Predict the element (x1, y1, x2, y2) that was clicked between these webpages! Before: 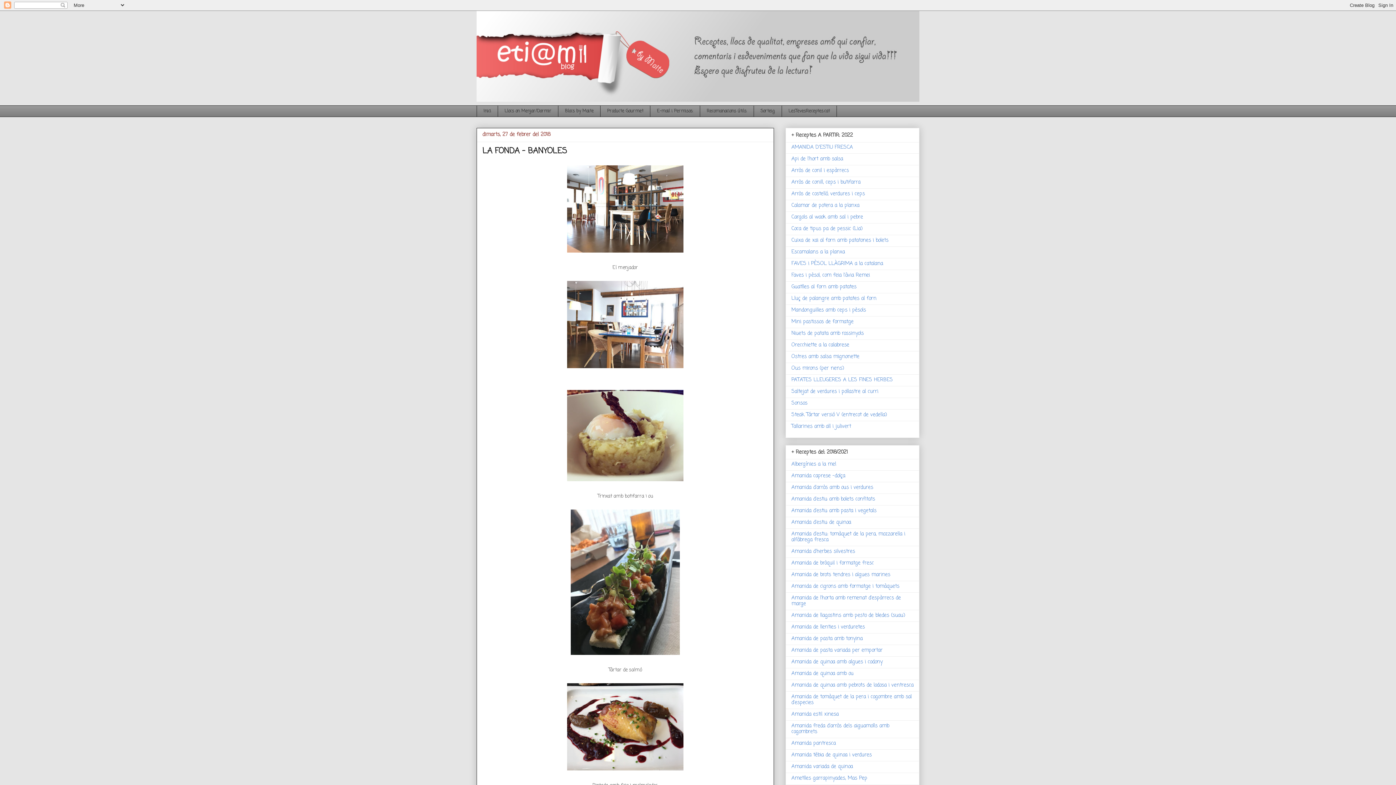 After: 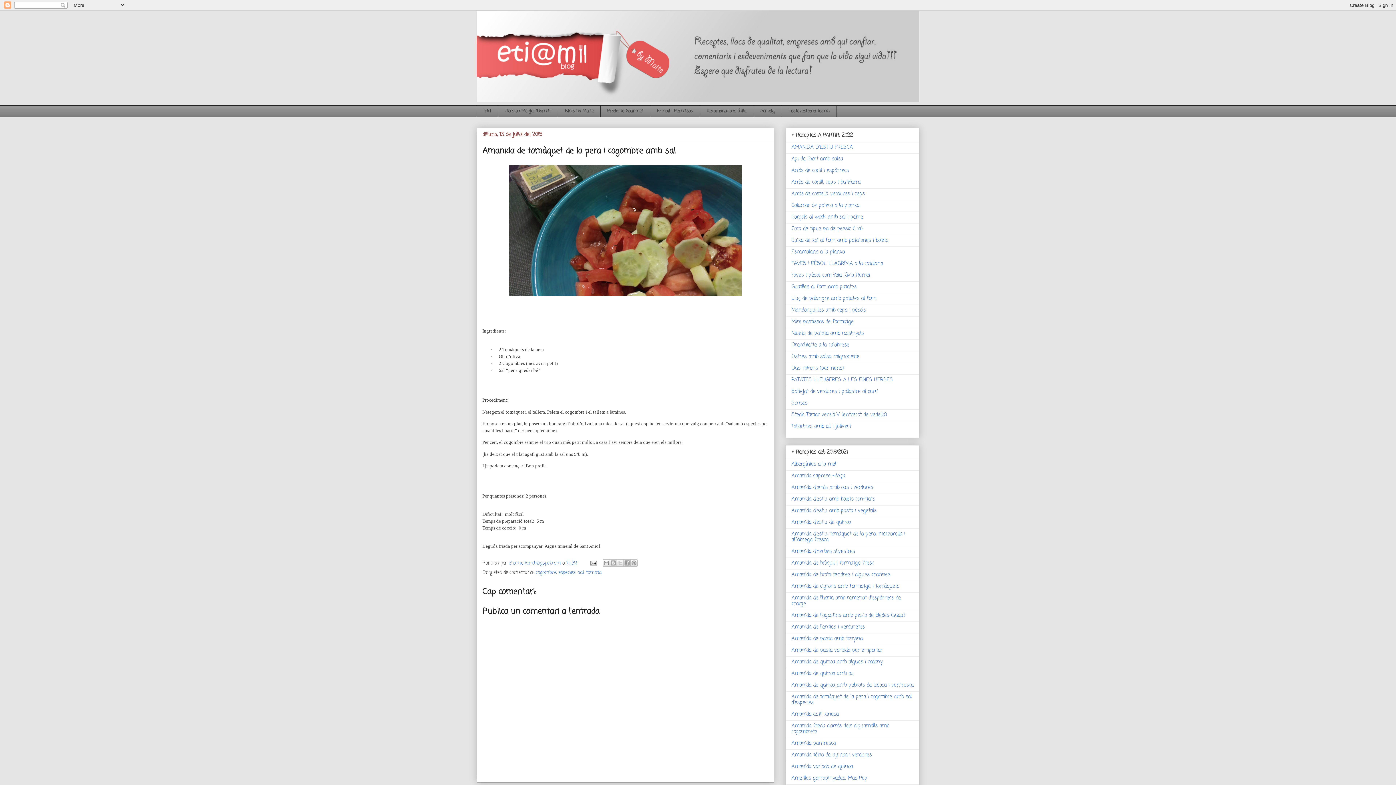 Action: bbox: (791, 693, 912, 706) label: Amanida de tomàquet de la pera i cogombre amb sal d'especies